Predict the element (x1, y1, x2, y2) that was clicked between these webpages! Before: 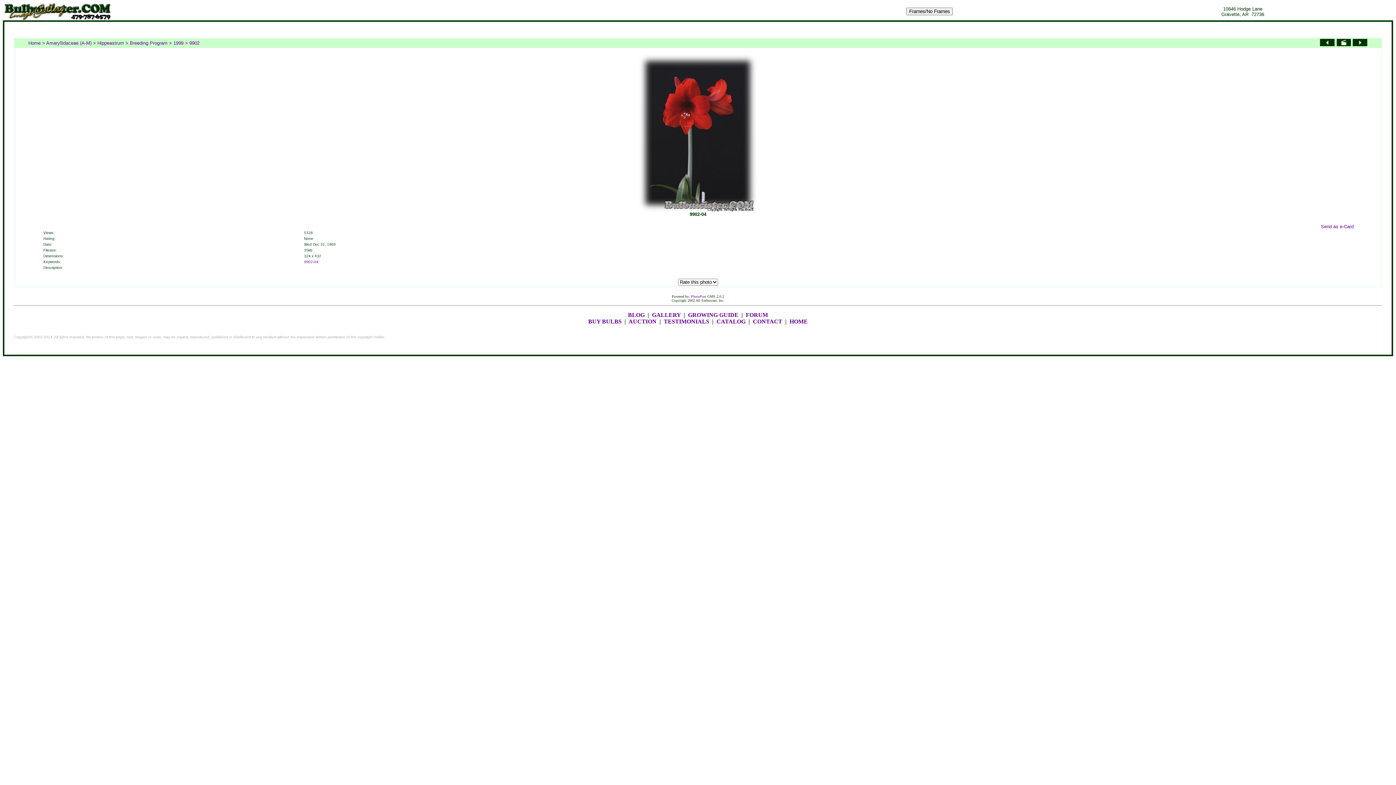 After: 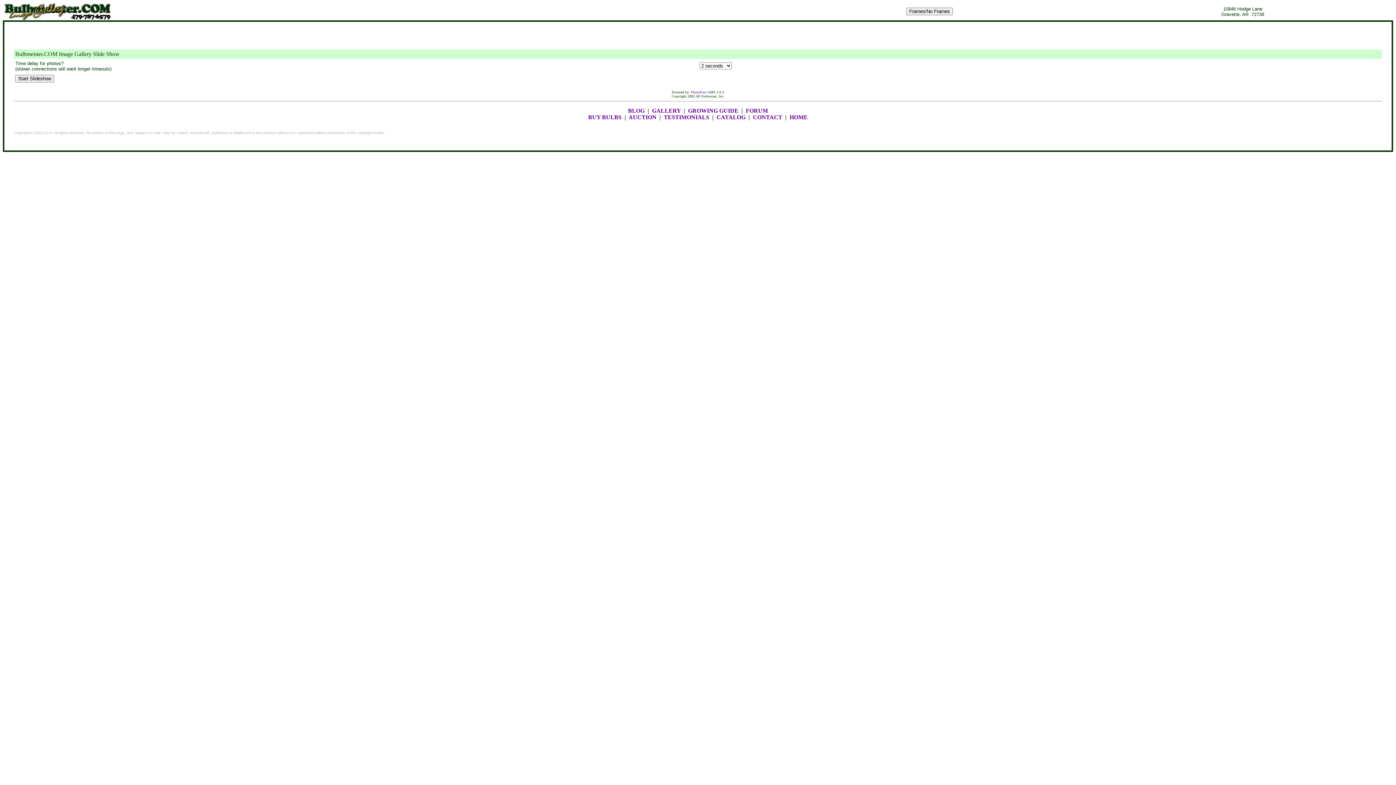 Action: bbox: (1336, 42, 1351, 47)